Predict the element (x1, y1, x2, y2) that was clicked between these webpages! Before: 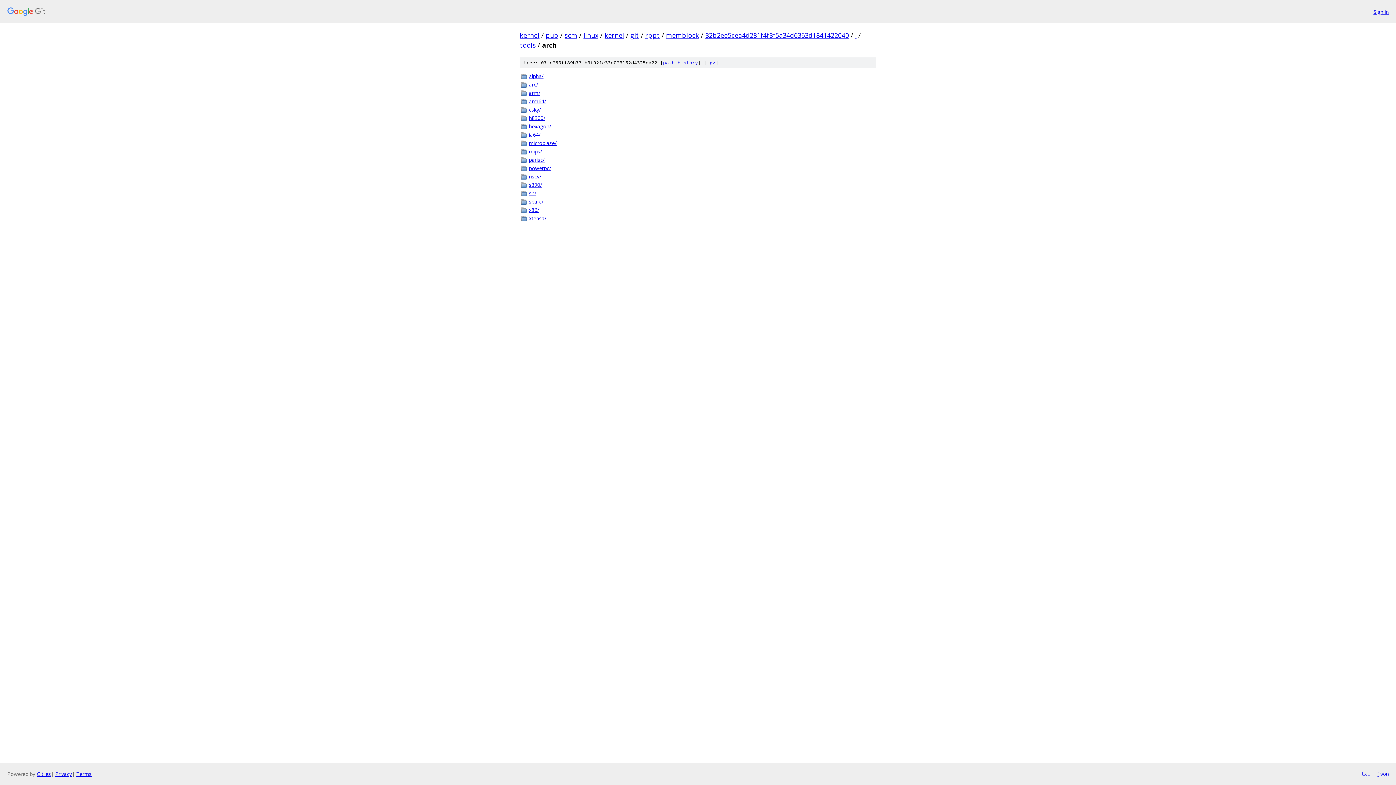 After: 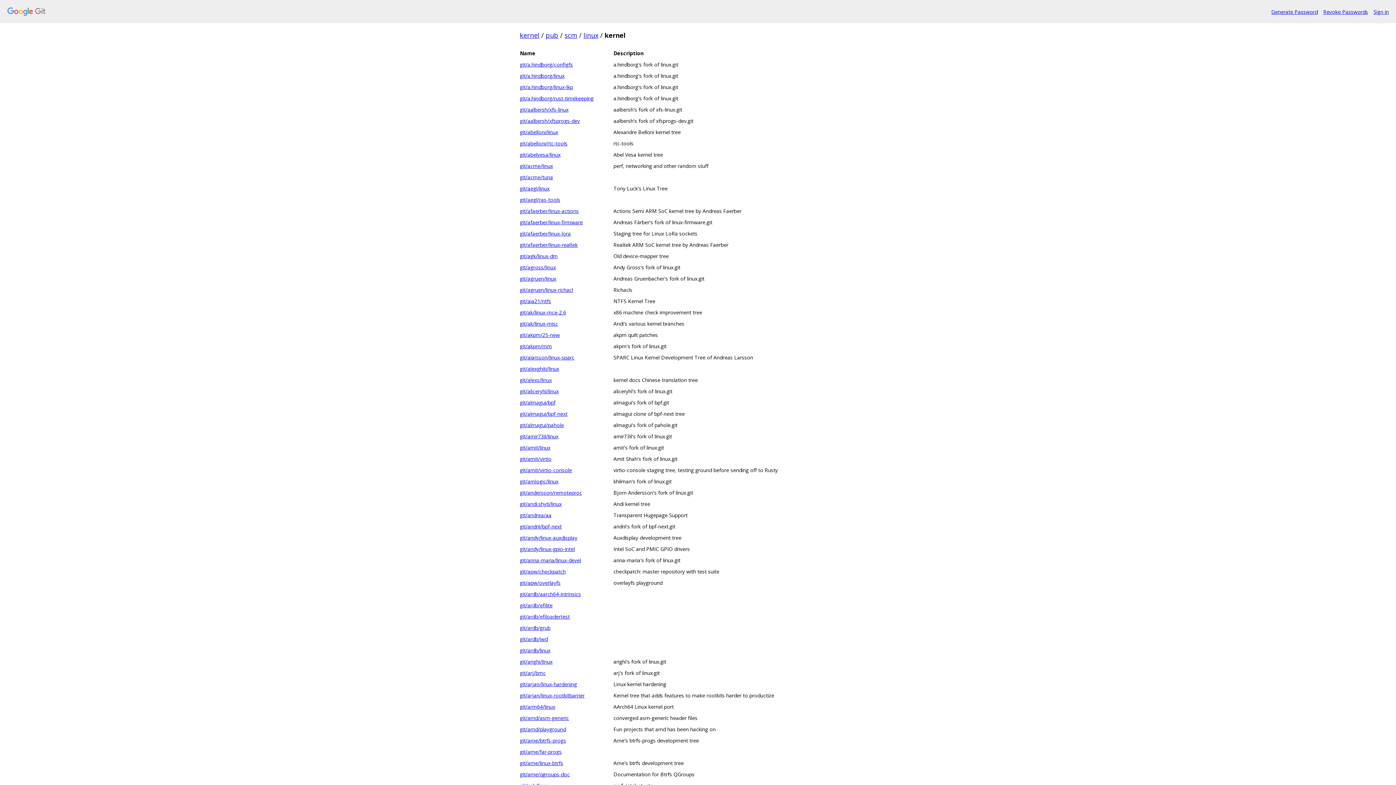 Action: label: kernel bbox: (604, 30, 624, 39)